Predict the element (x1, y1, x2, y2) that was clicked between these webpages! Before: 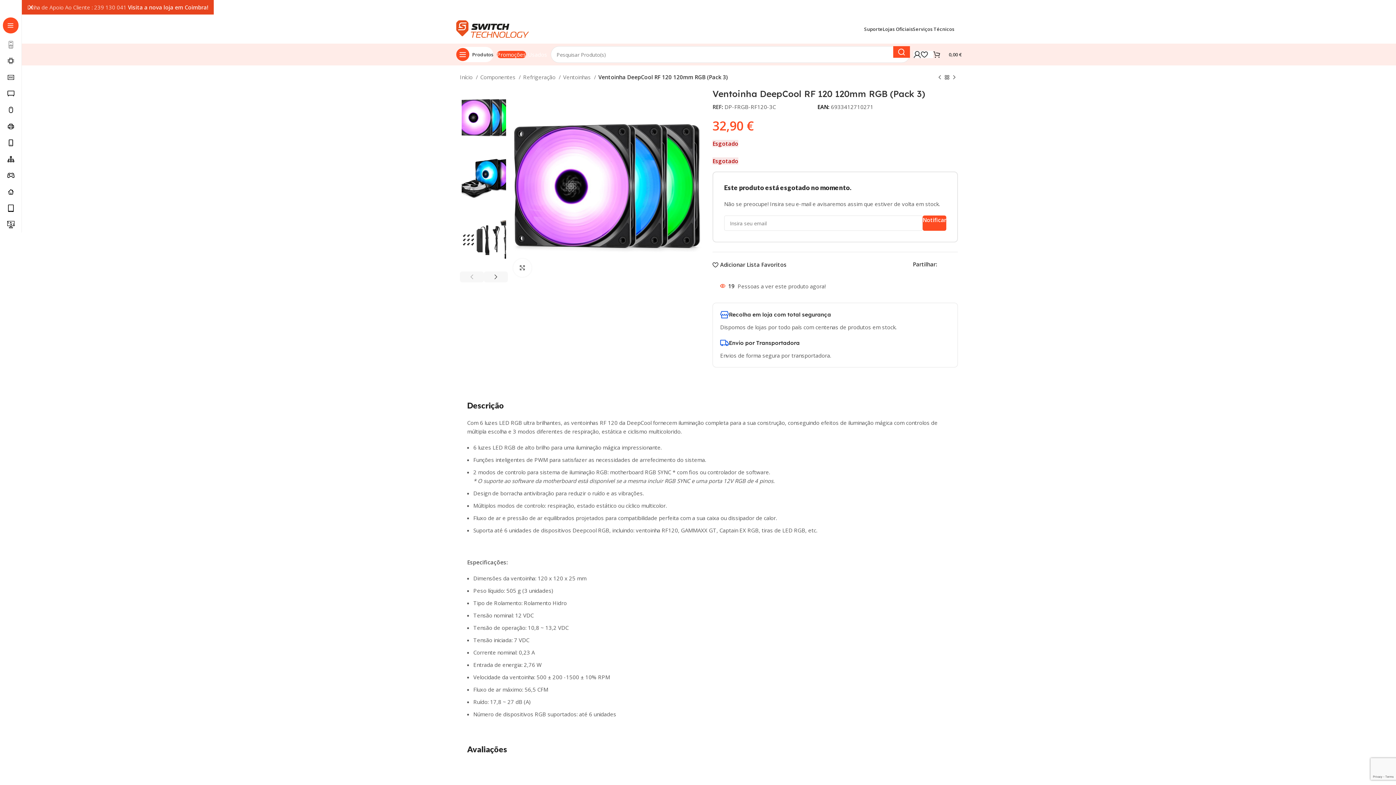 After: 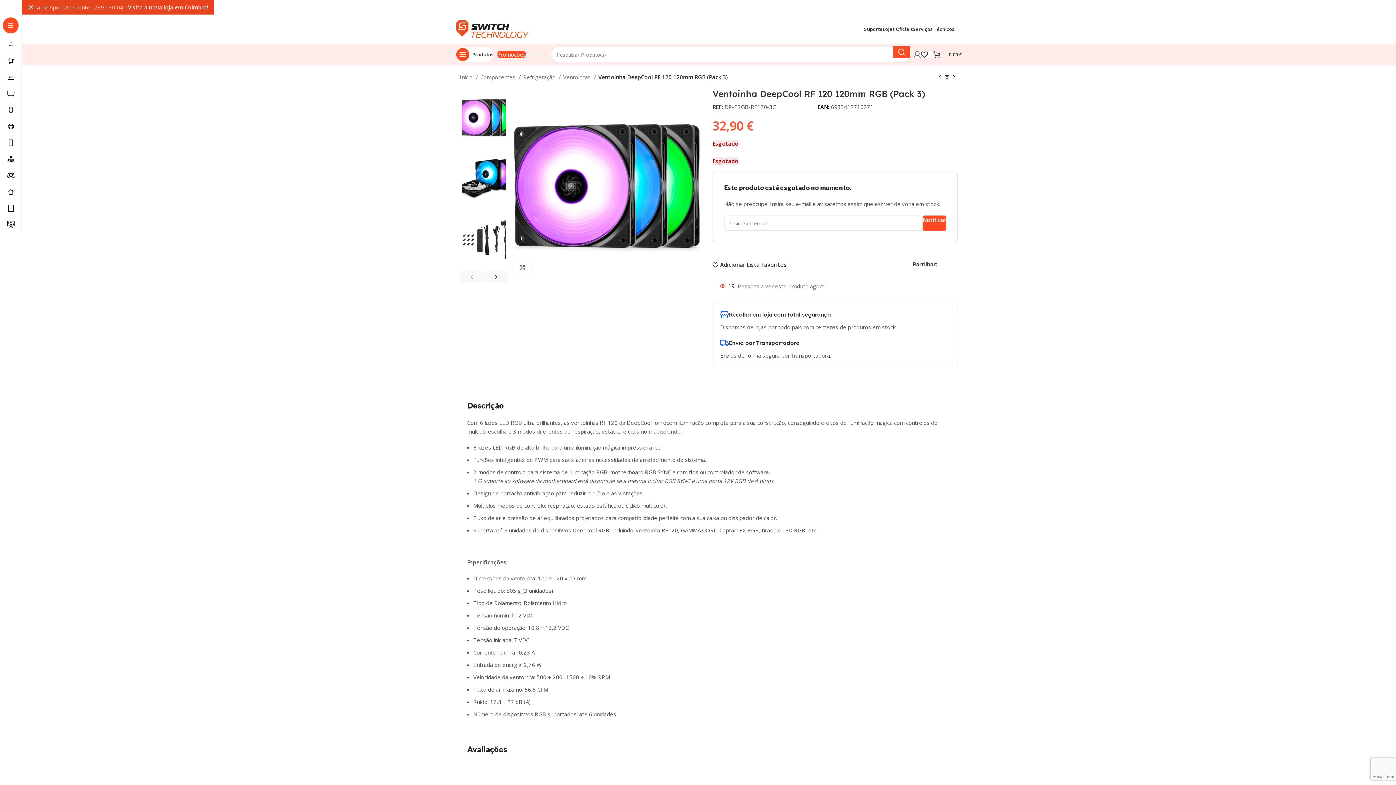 Action: bbox: (913, 47, 921, 61)